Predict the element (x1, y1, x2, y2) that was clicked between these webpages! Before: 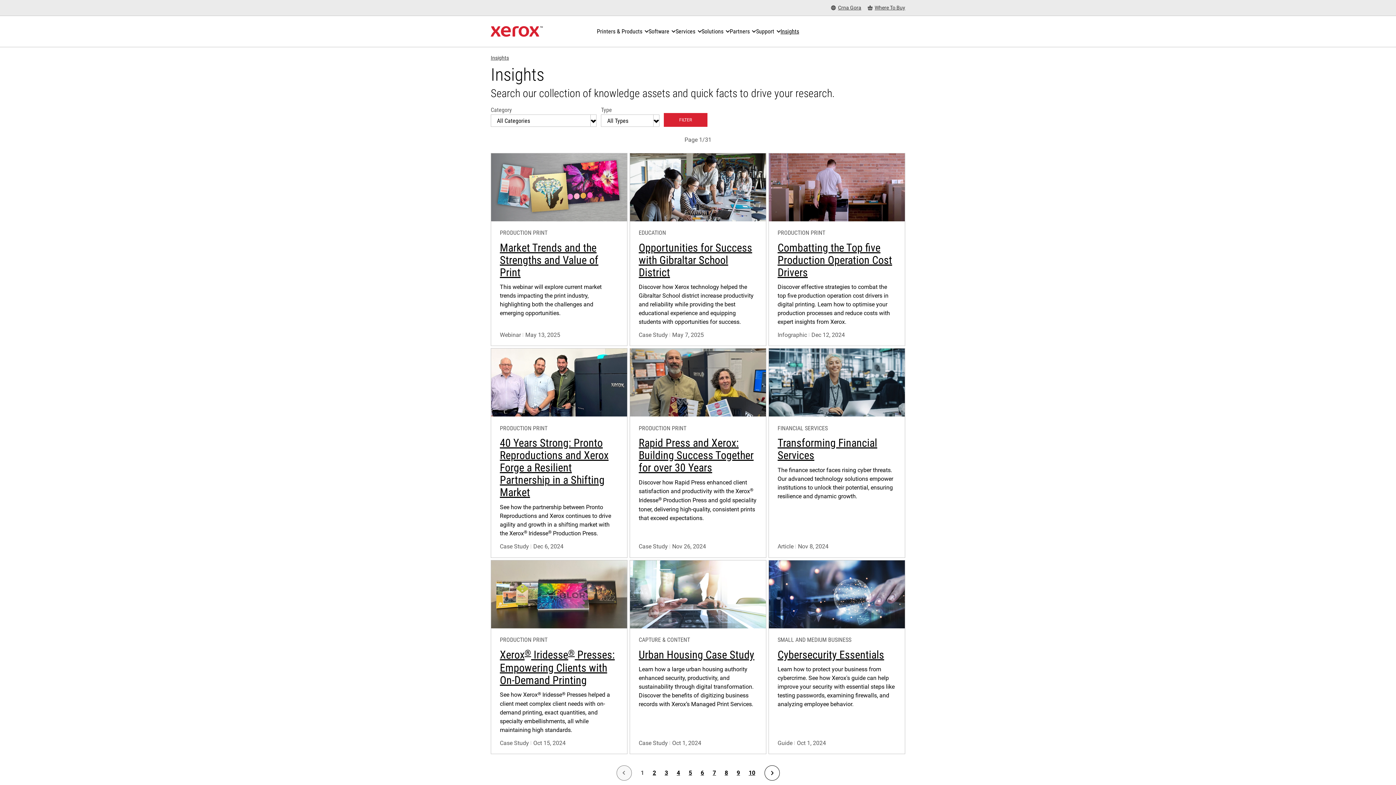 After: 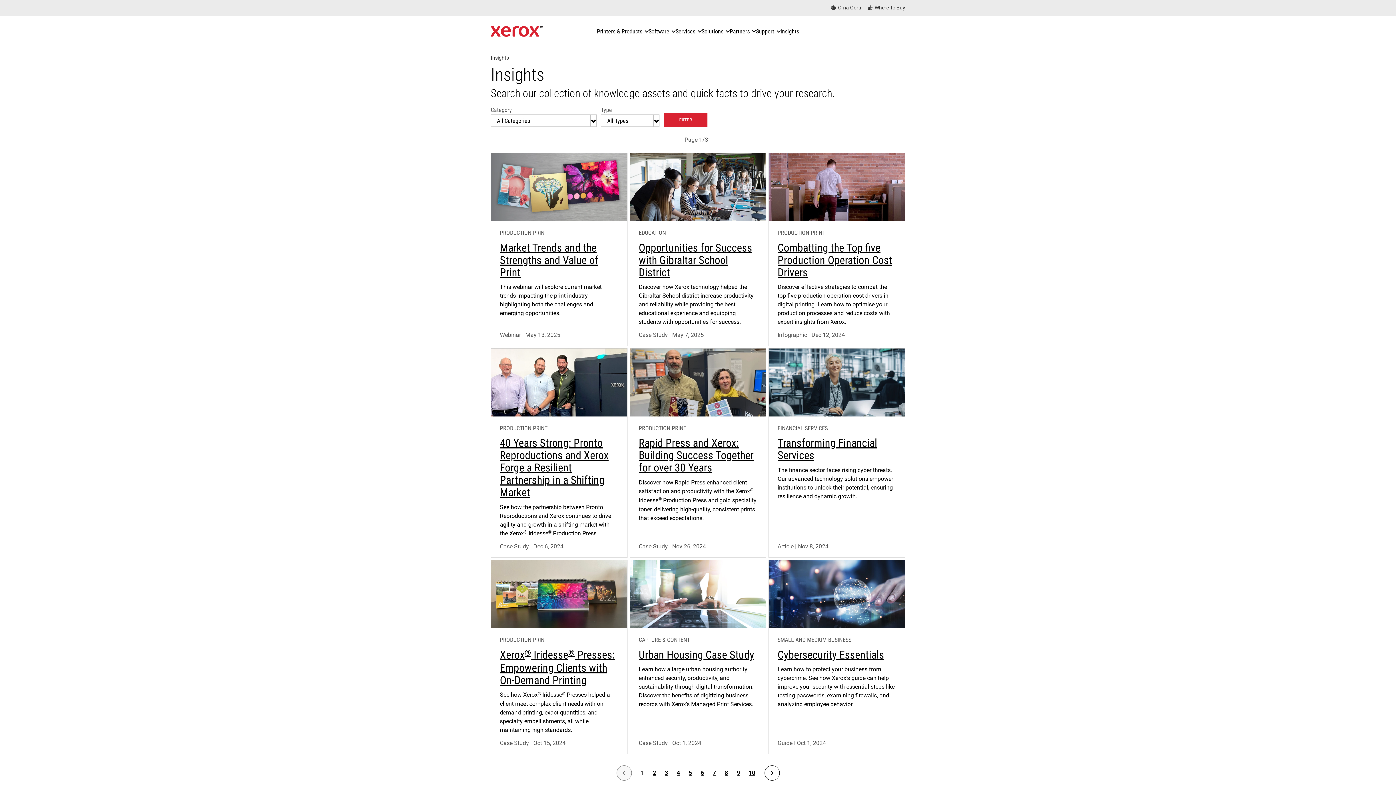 Action: label: FILTER bbox: (663, 113, 707, 126)